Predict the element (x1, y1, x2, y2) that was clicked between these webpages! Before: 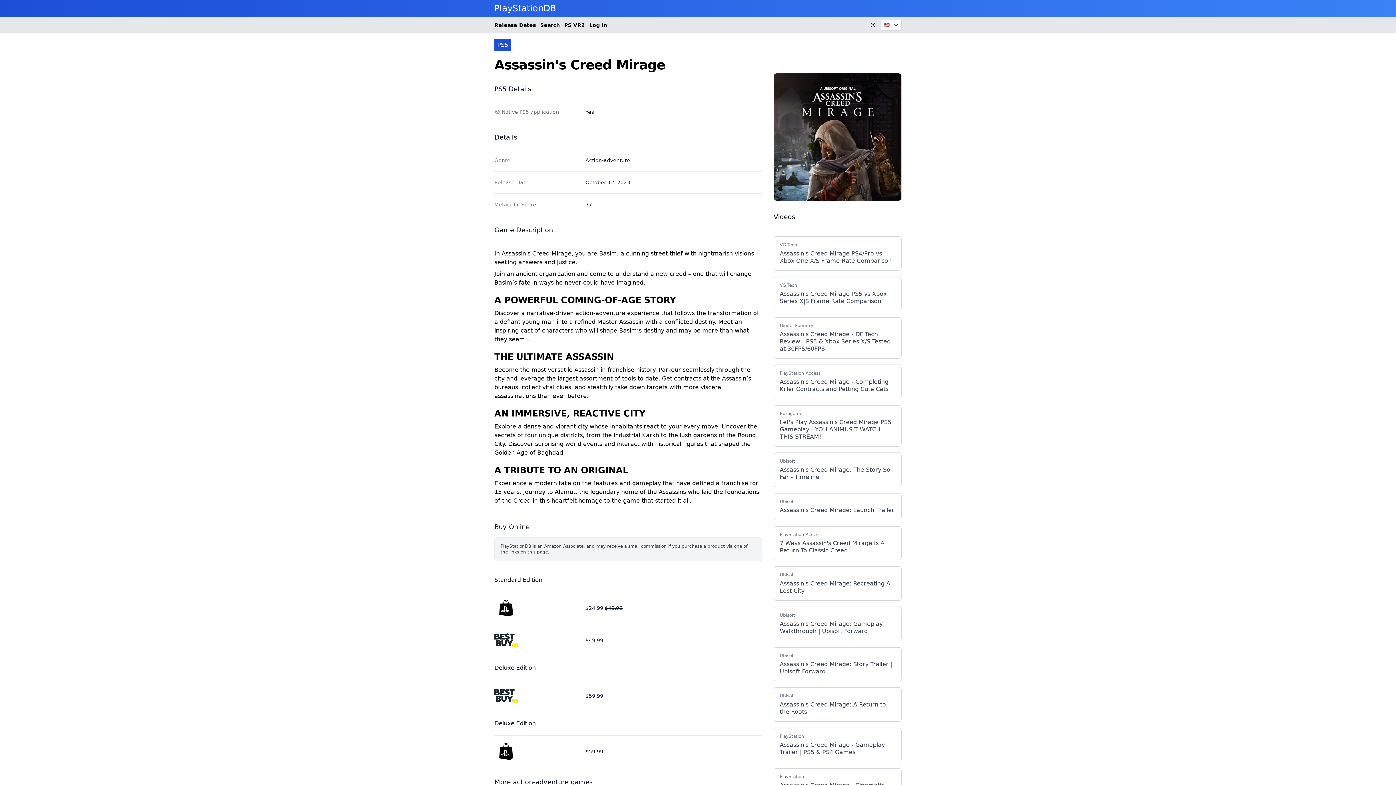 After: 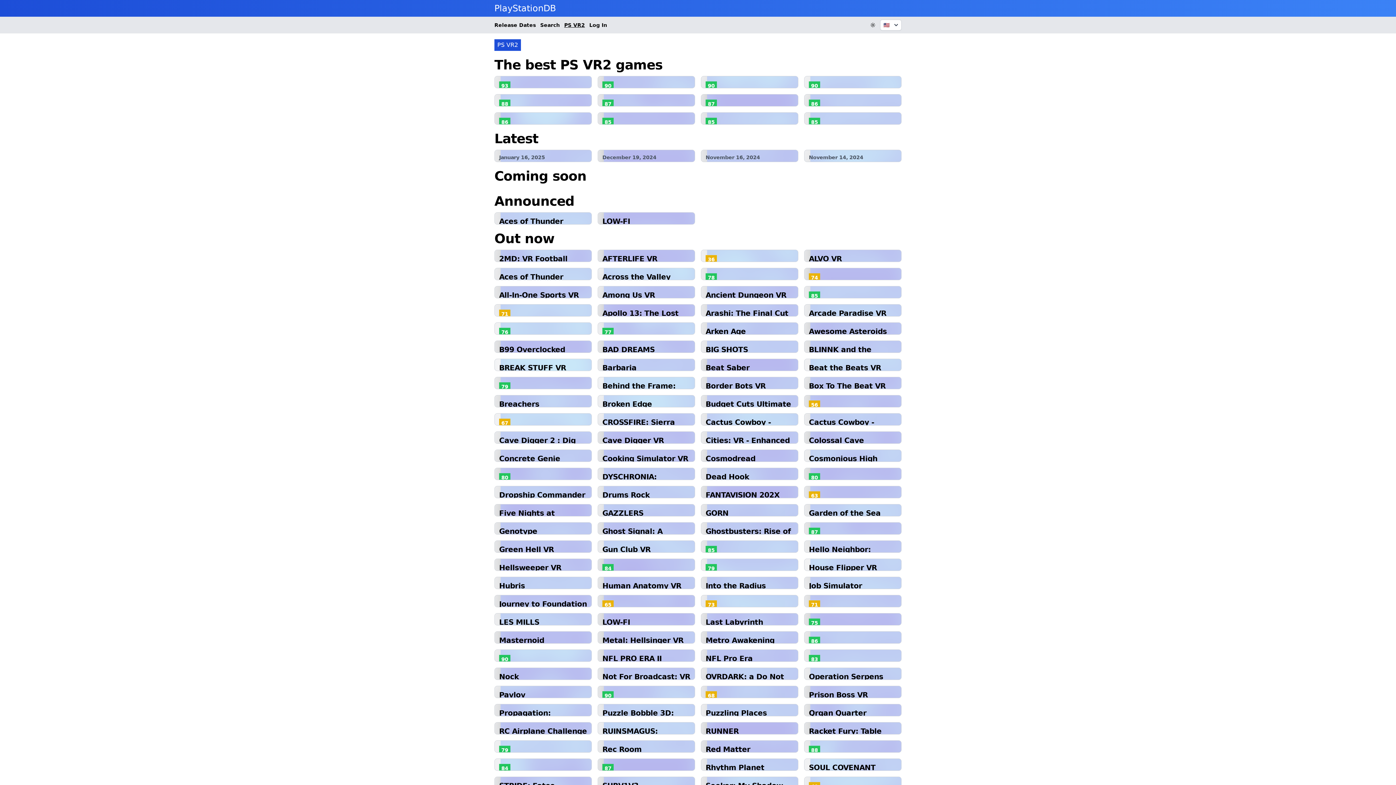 Action: label: PS VR2 bbox: (564, 21, 585, 28)